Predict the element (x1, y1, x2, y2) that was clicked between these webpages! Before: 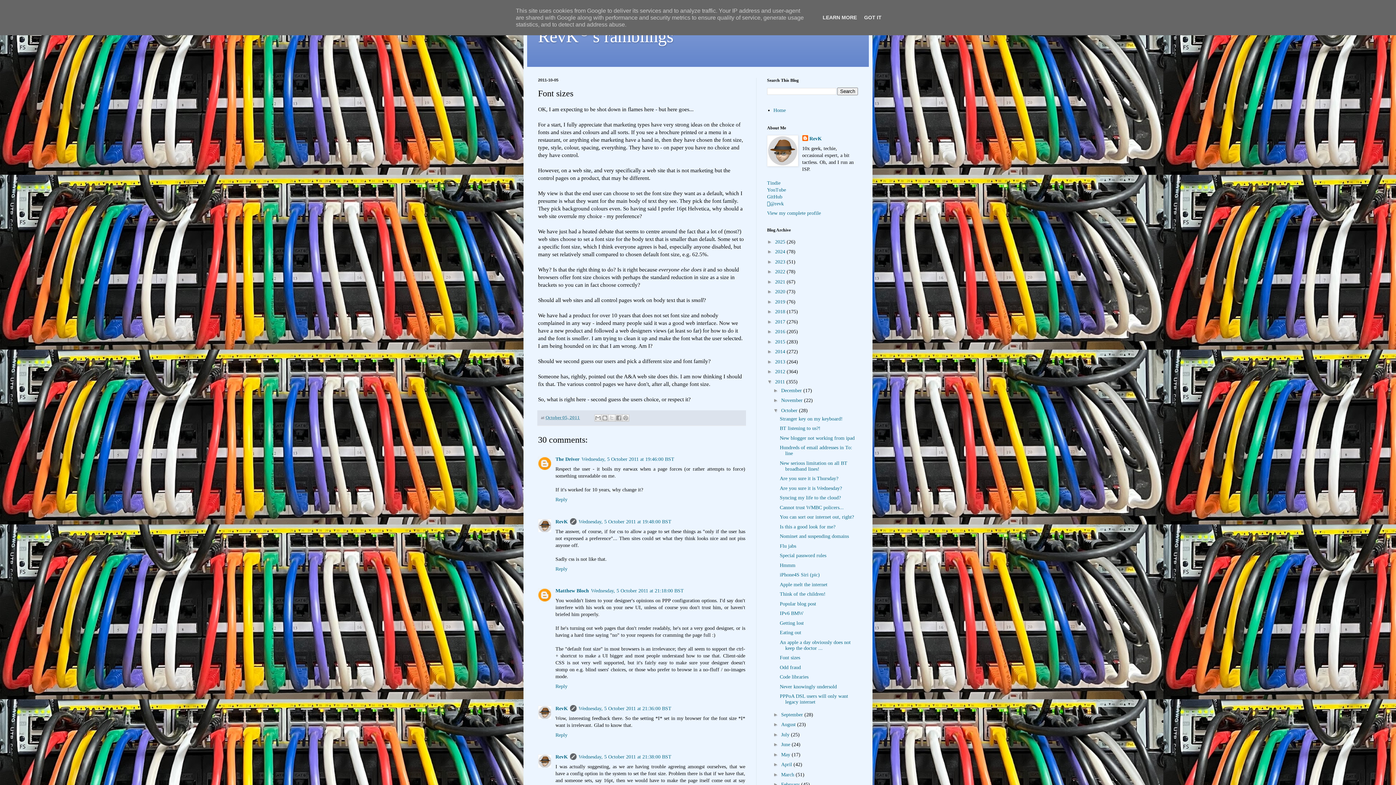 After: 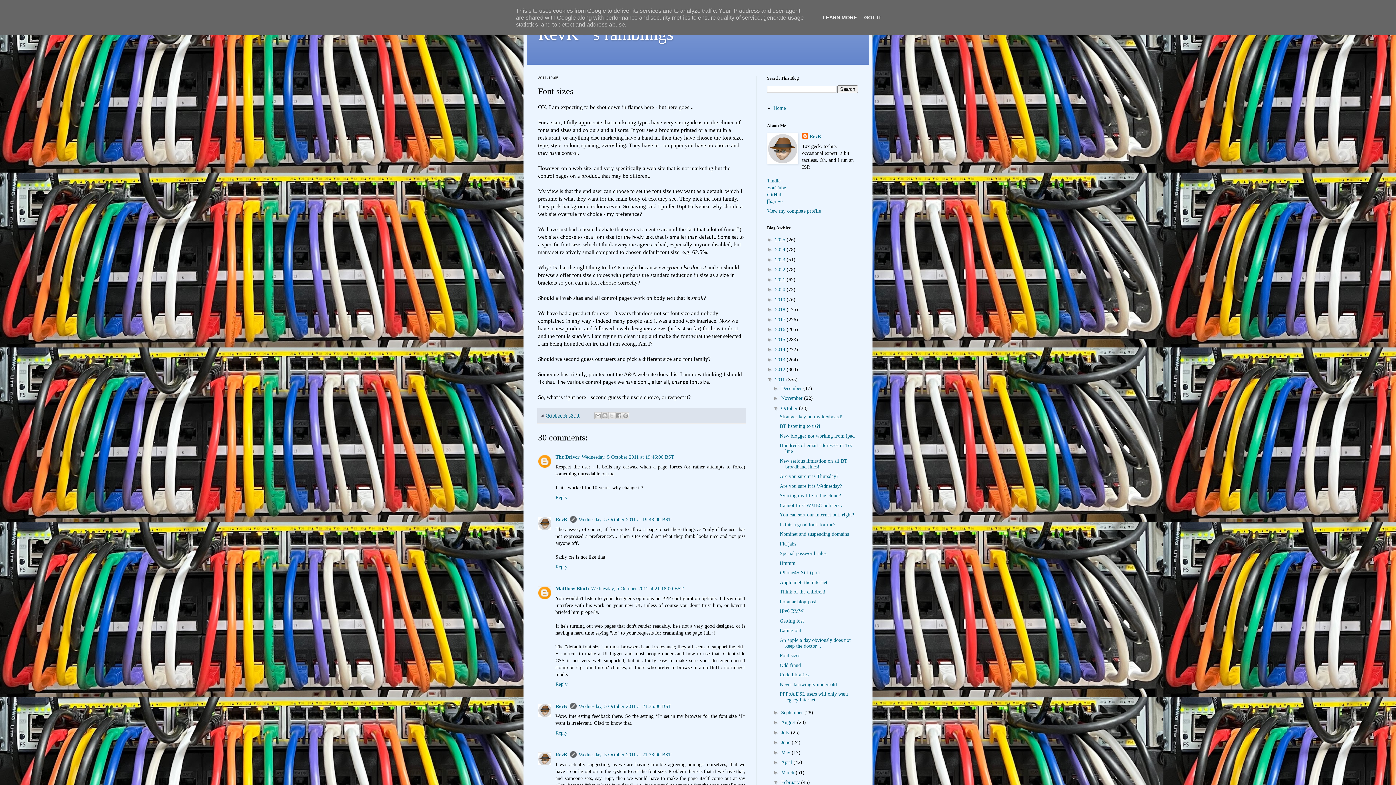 Action: label: ►   bbox: (773, 781, 781, 787)